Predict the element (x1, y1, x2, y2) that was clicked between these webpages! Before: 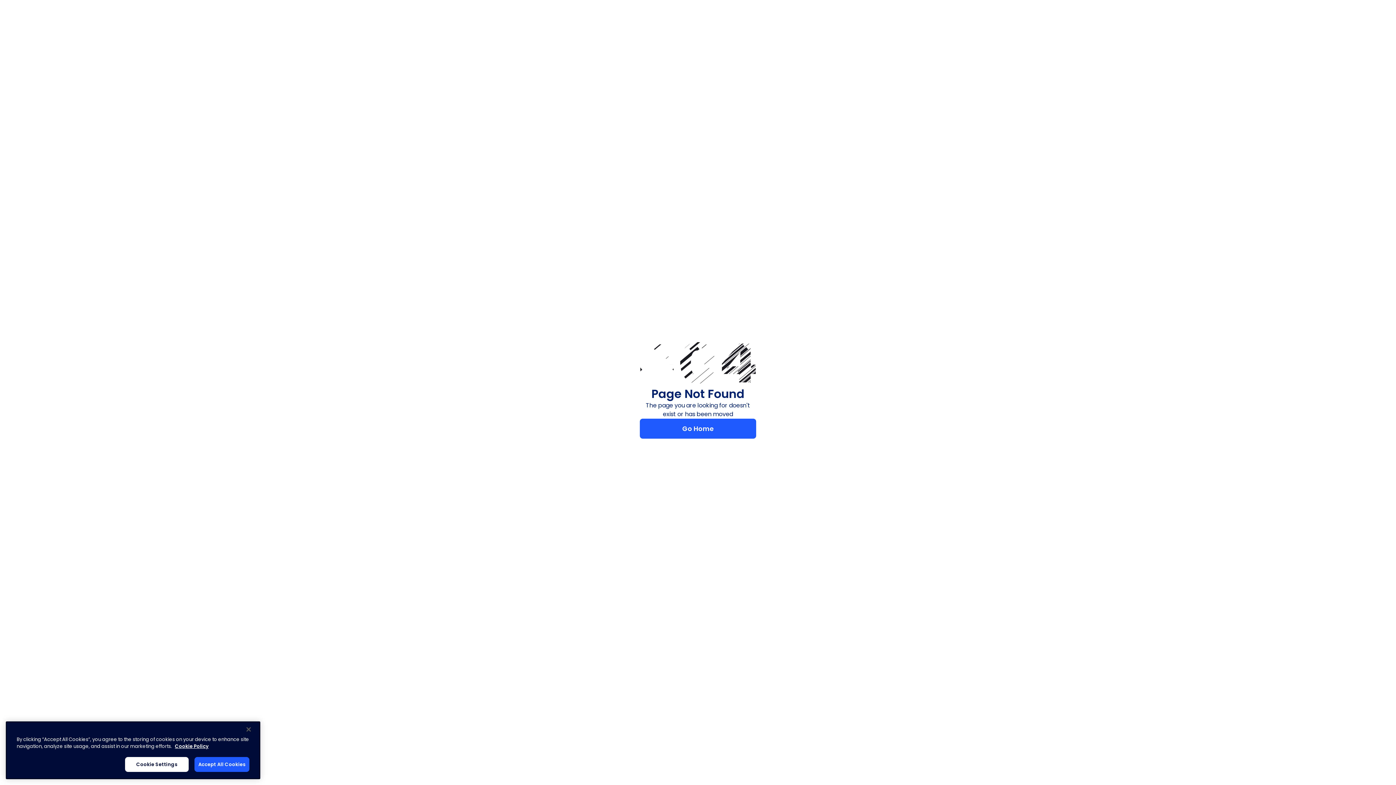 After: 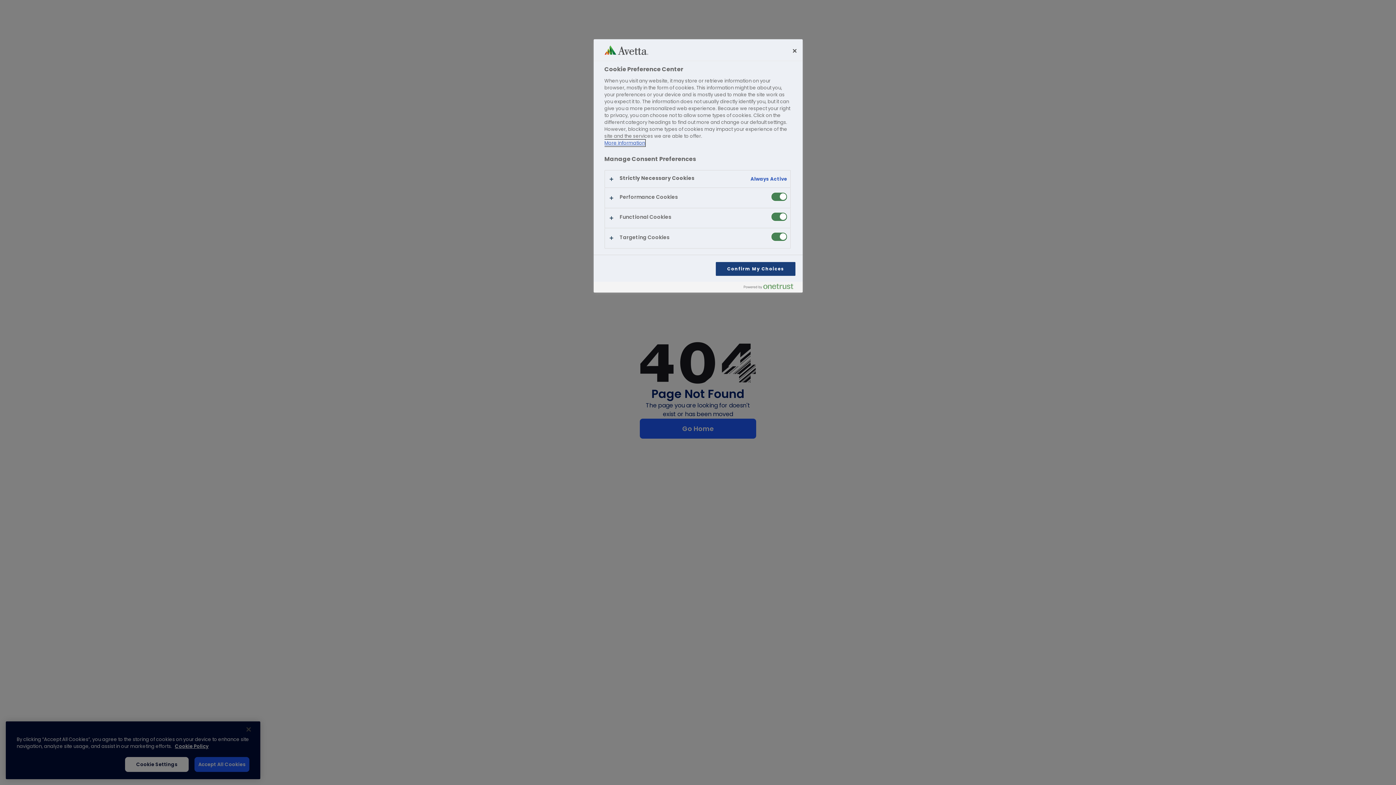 Action: bbox: (124, 774, 188, 789) label: Cookie Settings